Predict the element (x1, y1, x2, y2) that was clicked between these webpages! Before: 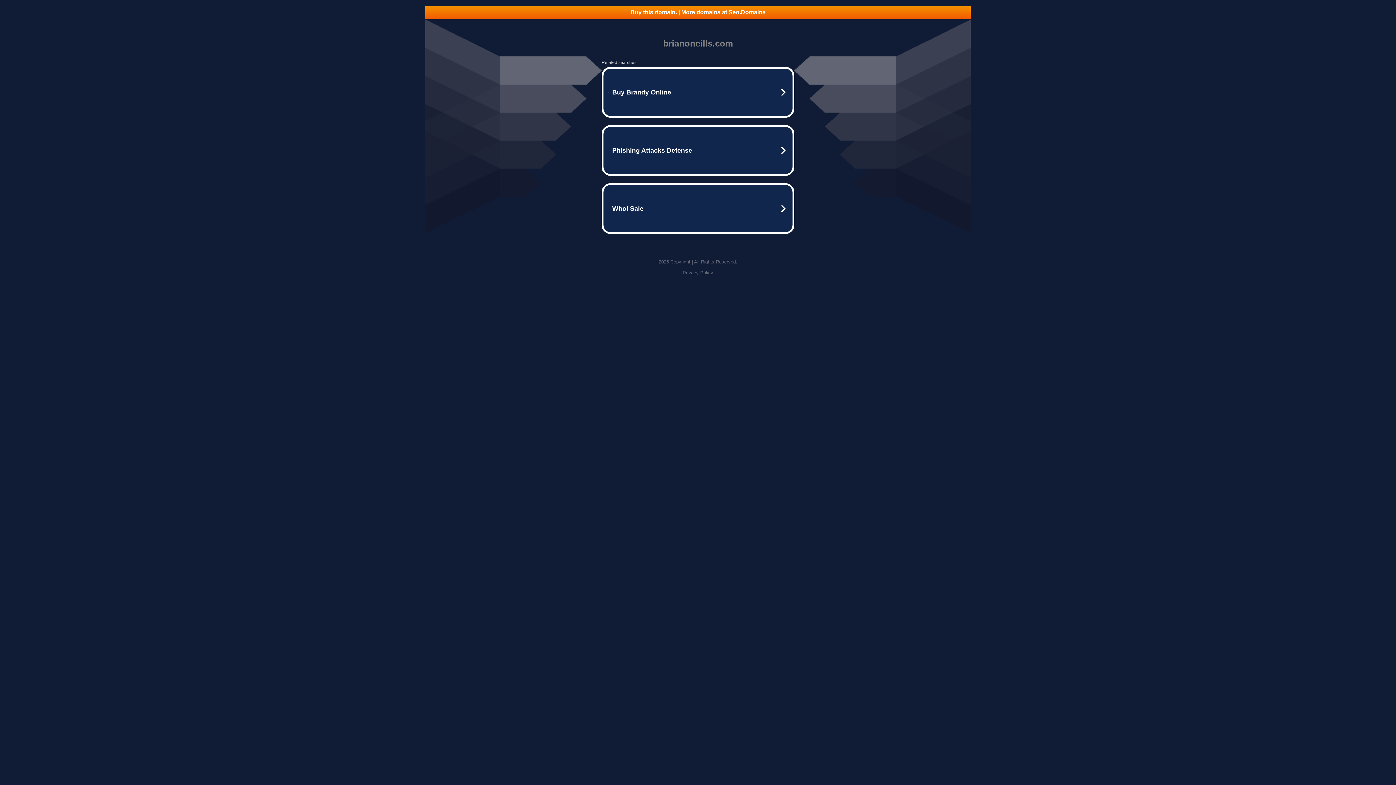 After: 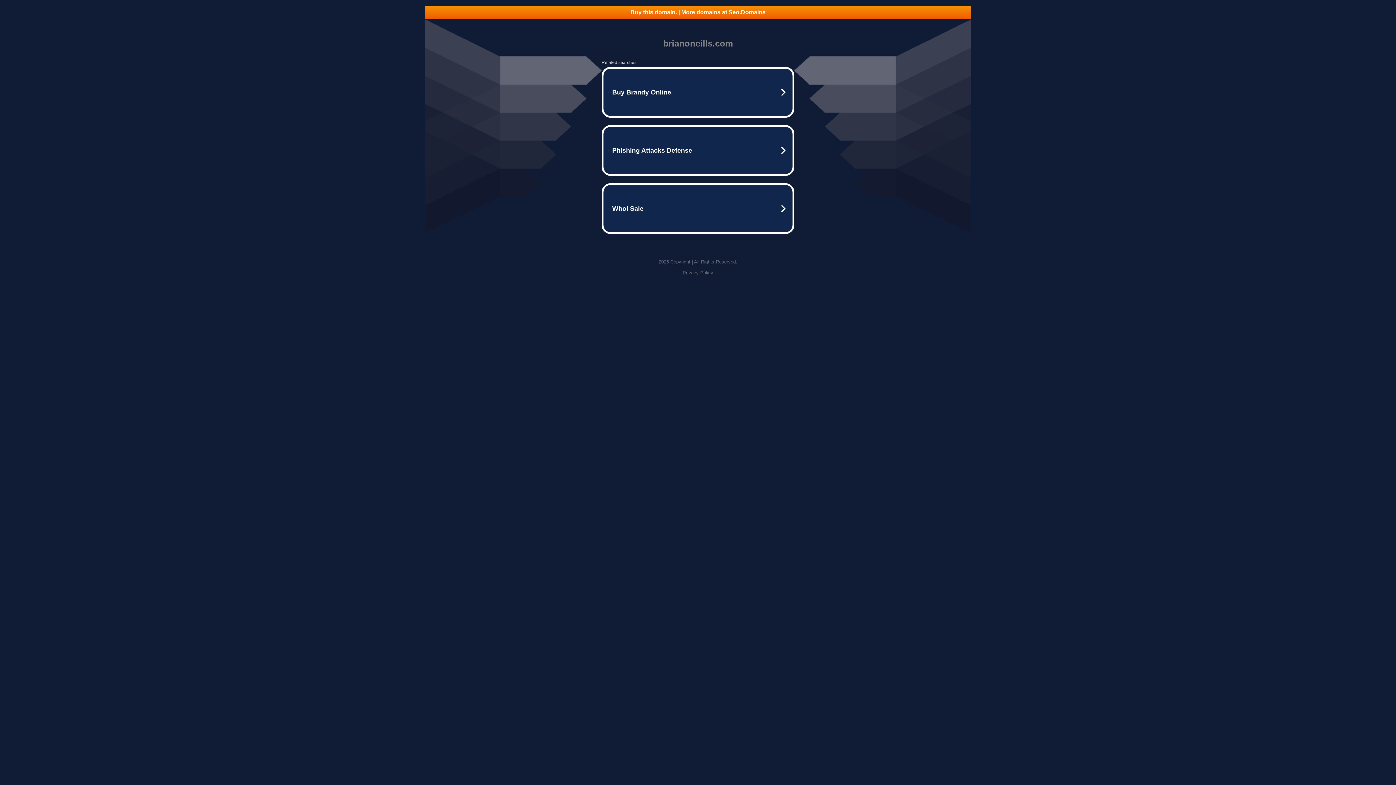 Action: bbox: (682, 270, 713, 275) label: Privacy Policy